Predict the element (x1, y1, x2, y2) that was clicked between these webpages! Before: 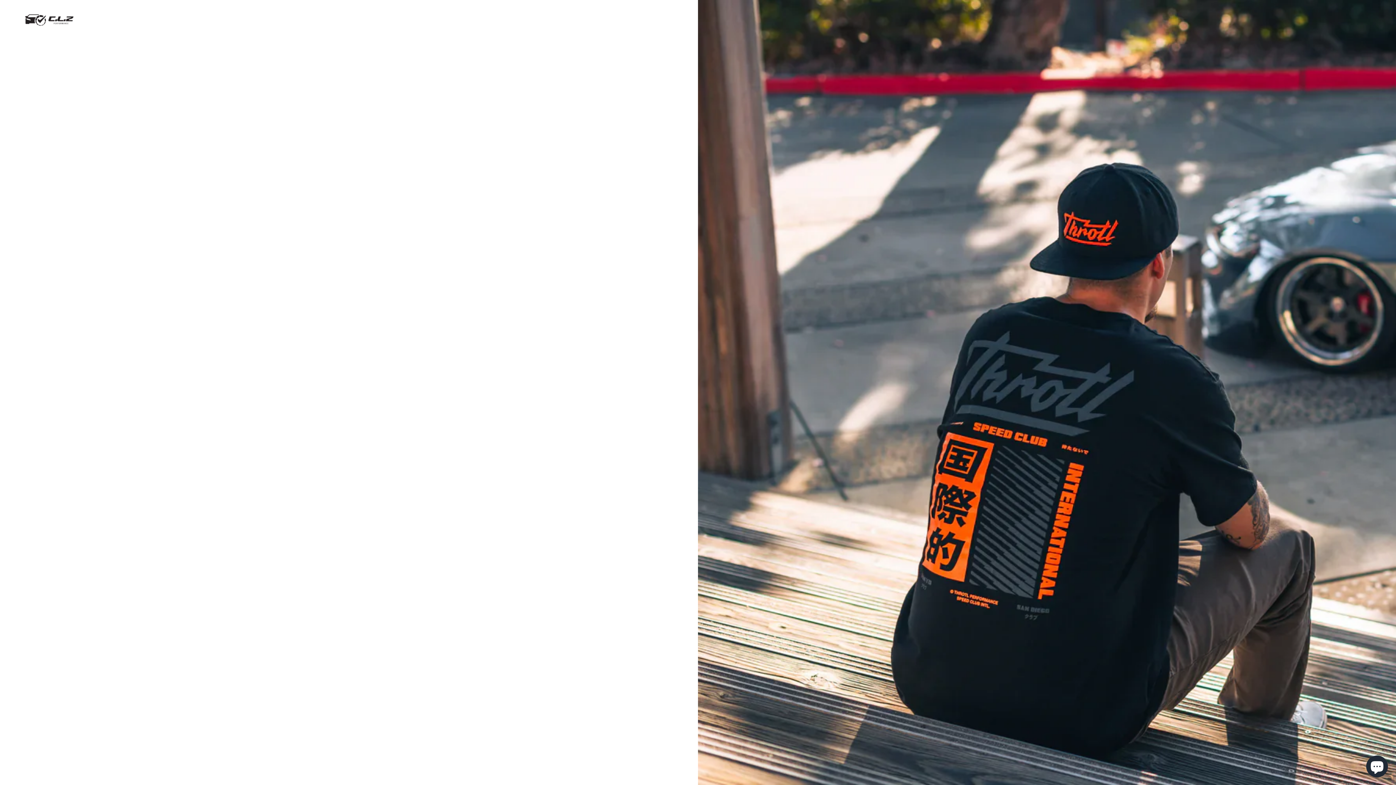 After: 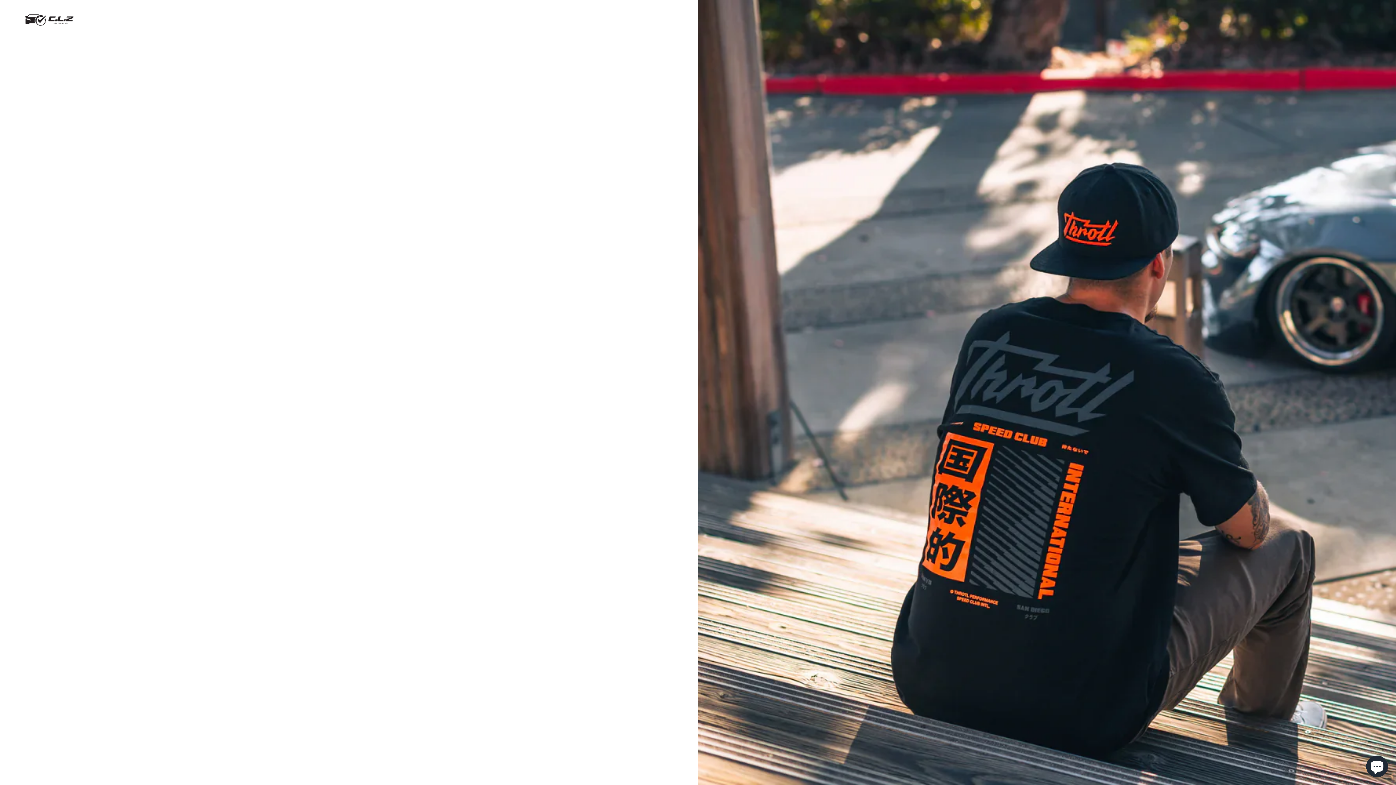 Action: bbox: (21, 10, 76, 29)